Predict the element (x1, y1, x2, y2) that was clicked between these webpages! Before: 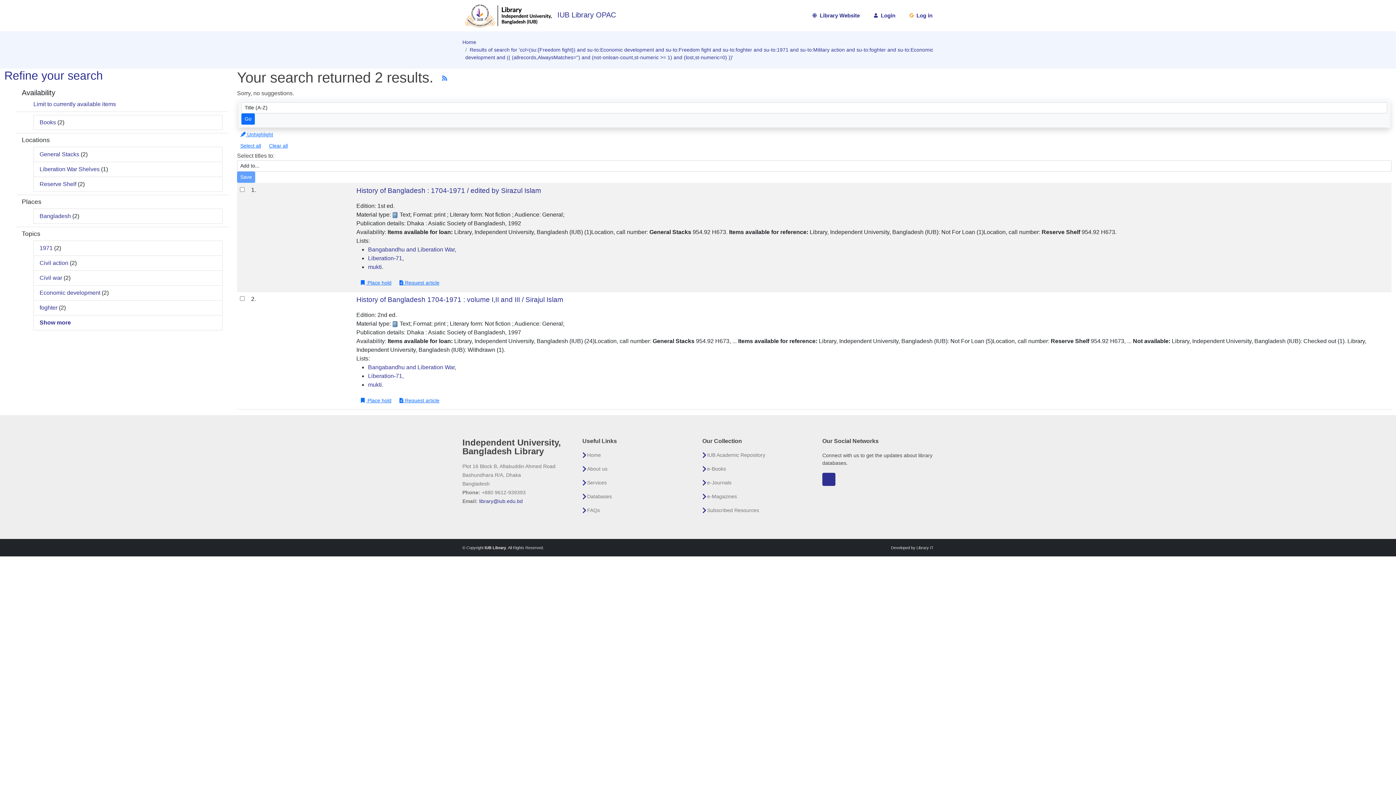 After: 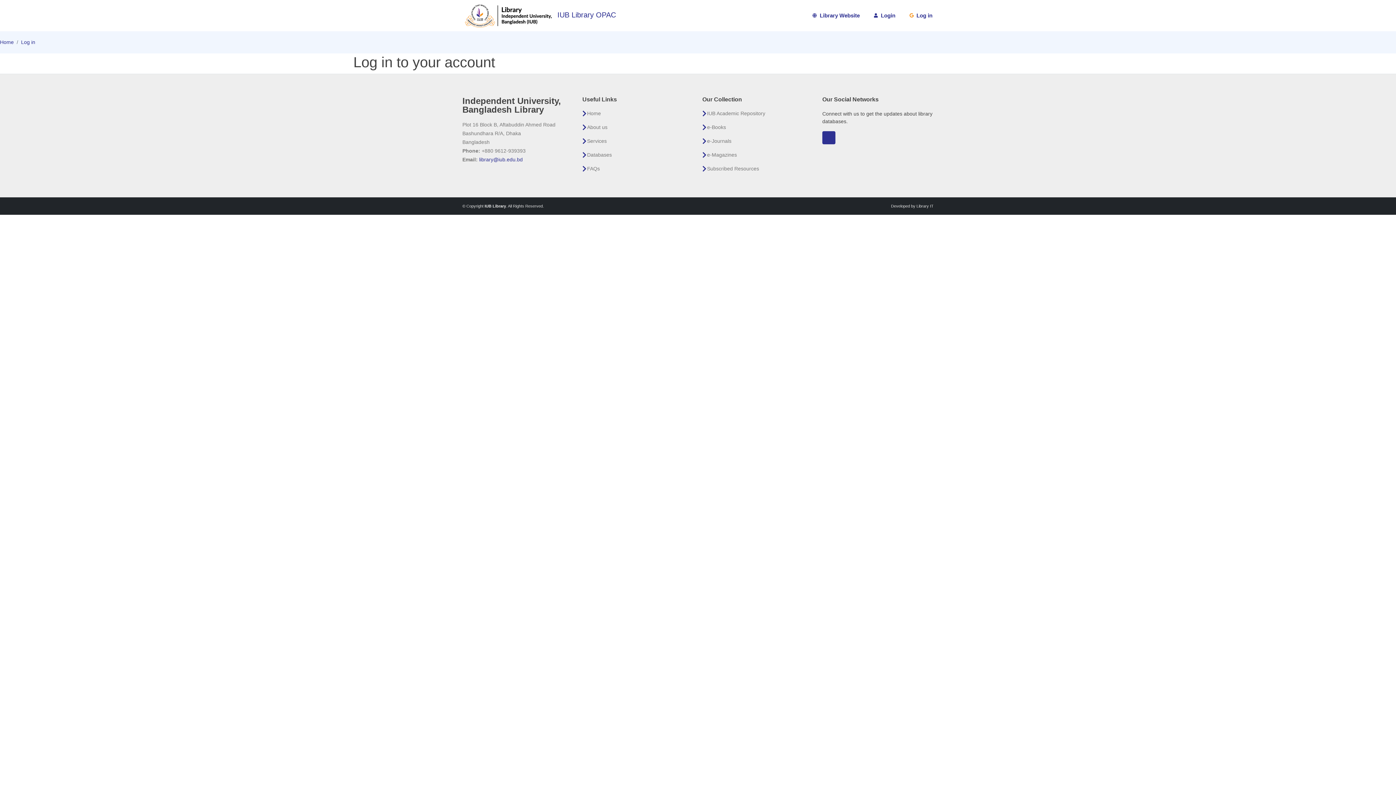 Action: bbox: (356, 277, 394, 288) label:  Place hold